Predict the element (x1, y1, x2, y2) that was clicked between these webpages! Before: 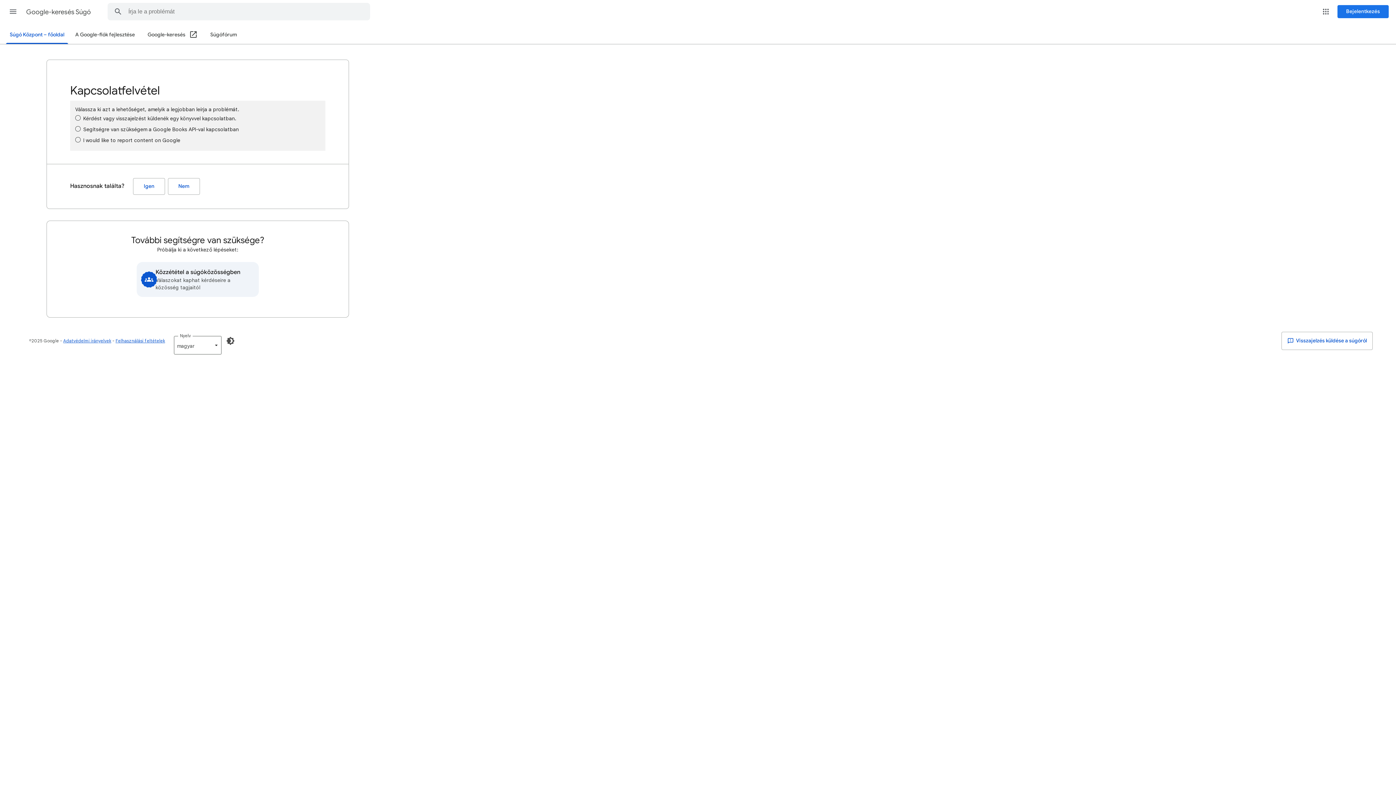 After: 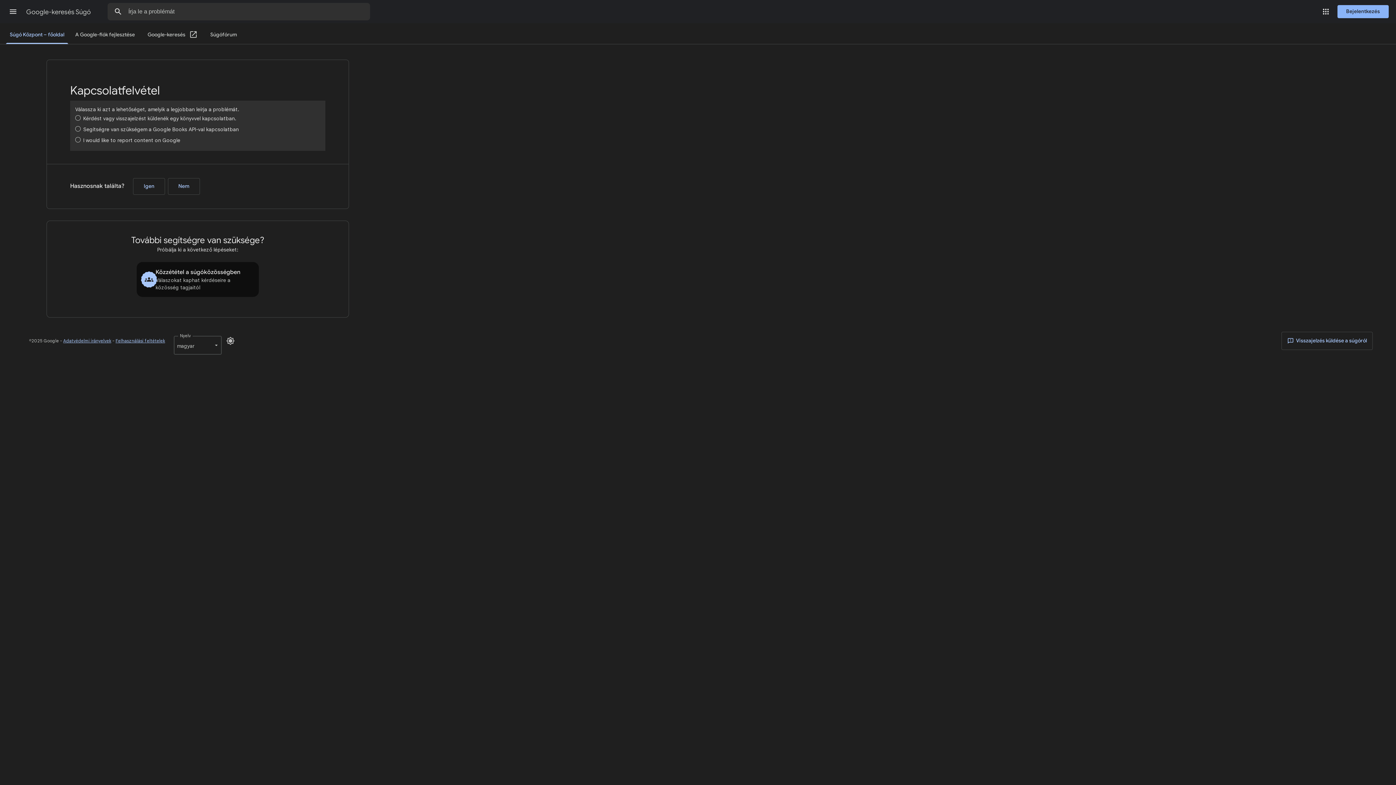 Action: label: Sötét mód engedélyezése bbox: (221, 332, 239, 349)